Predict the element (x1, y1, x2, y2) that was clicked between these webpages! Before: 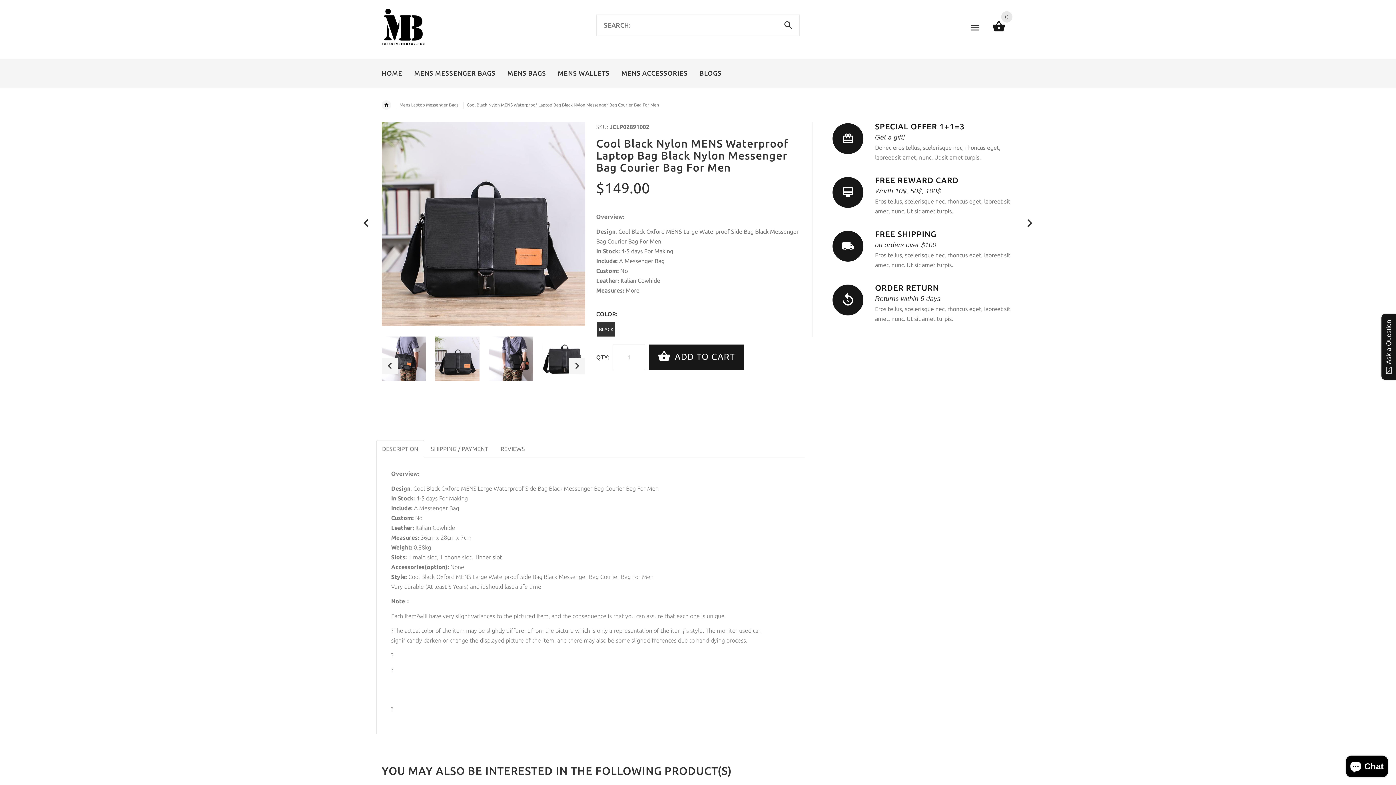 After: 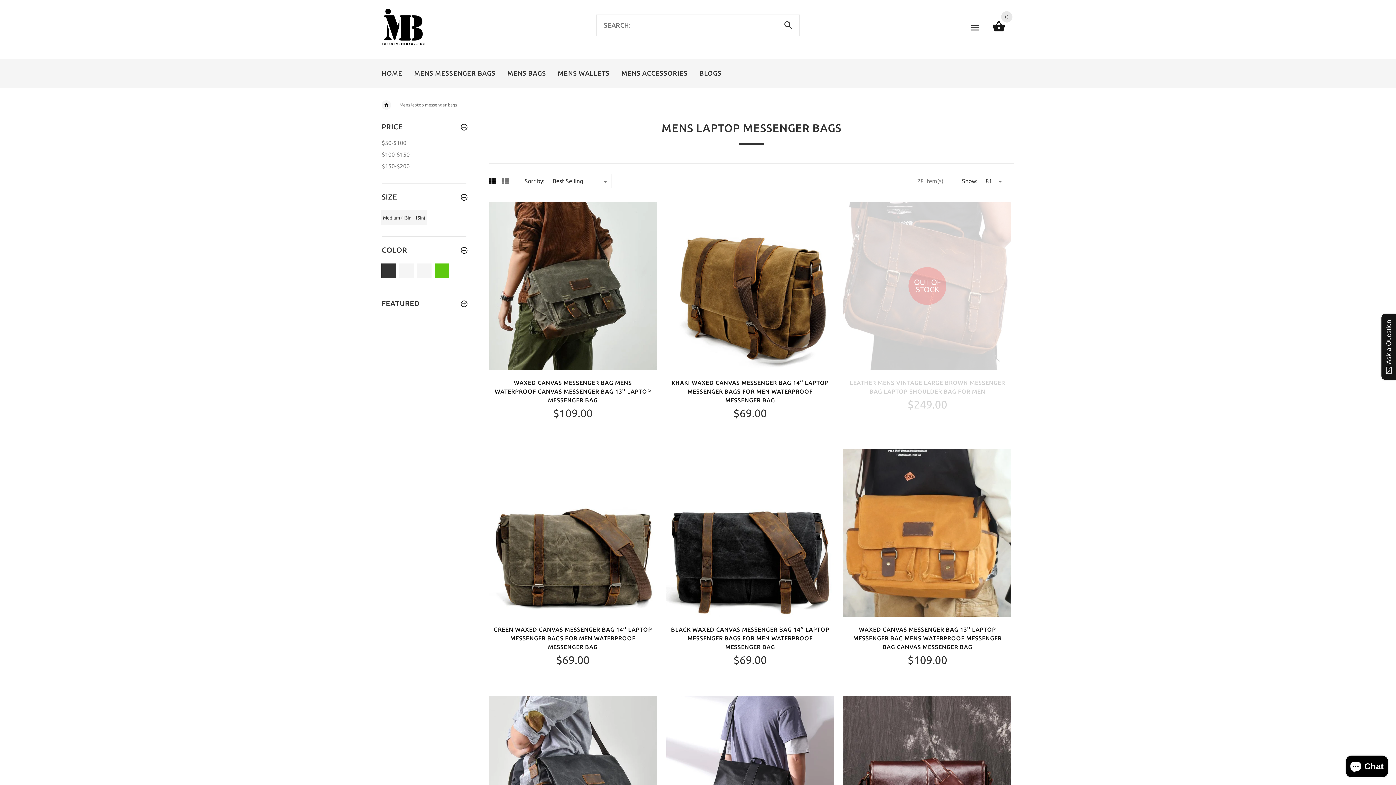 Action: label: Mens Laptop Messenger Bags bbox: (399, 102, 458, 107)